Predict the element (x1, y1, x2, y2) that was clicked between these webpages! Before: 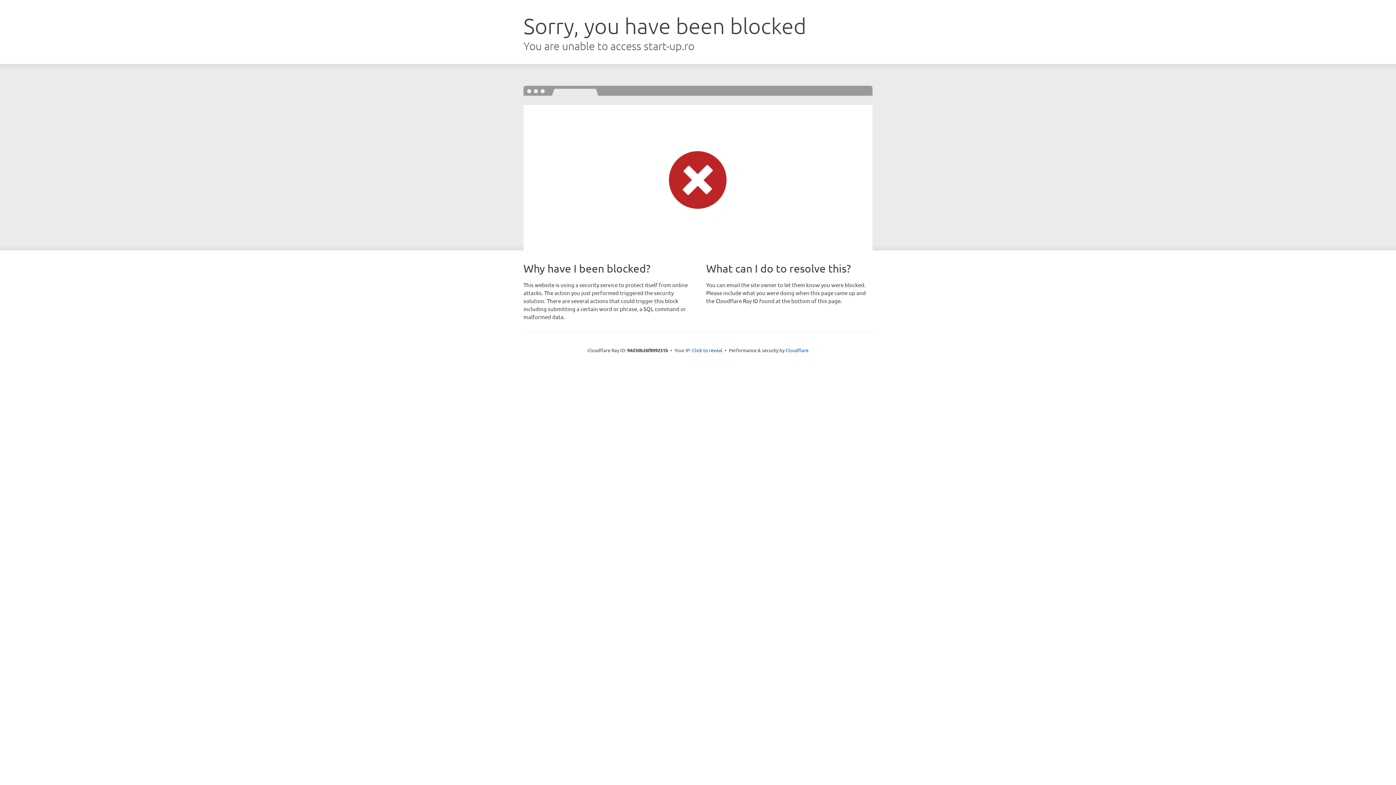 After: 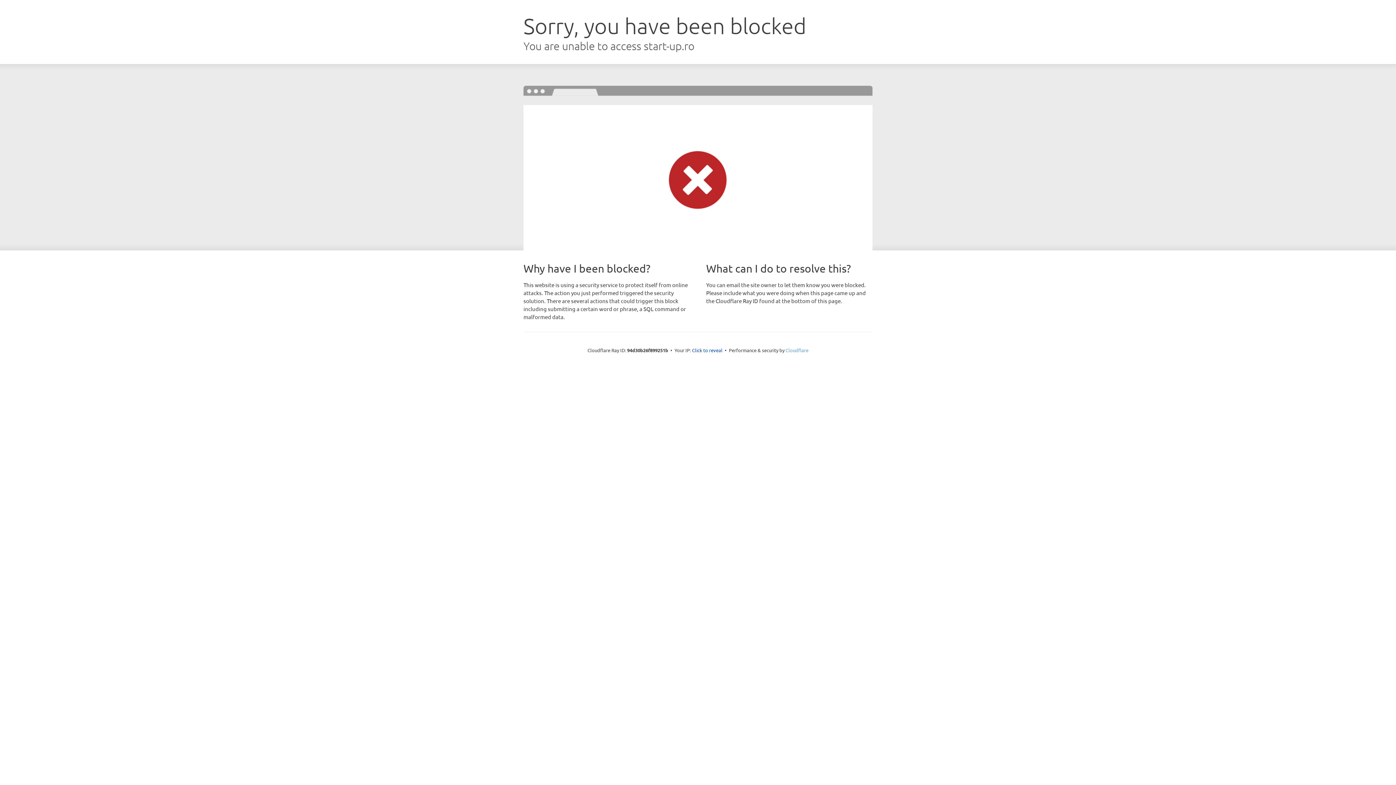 Action: bbox: (785, 347, 808, 353) label: Cloudflare